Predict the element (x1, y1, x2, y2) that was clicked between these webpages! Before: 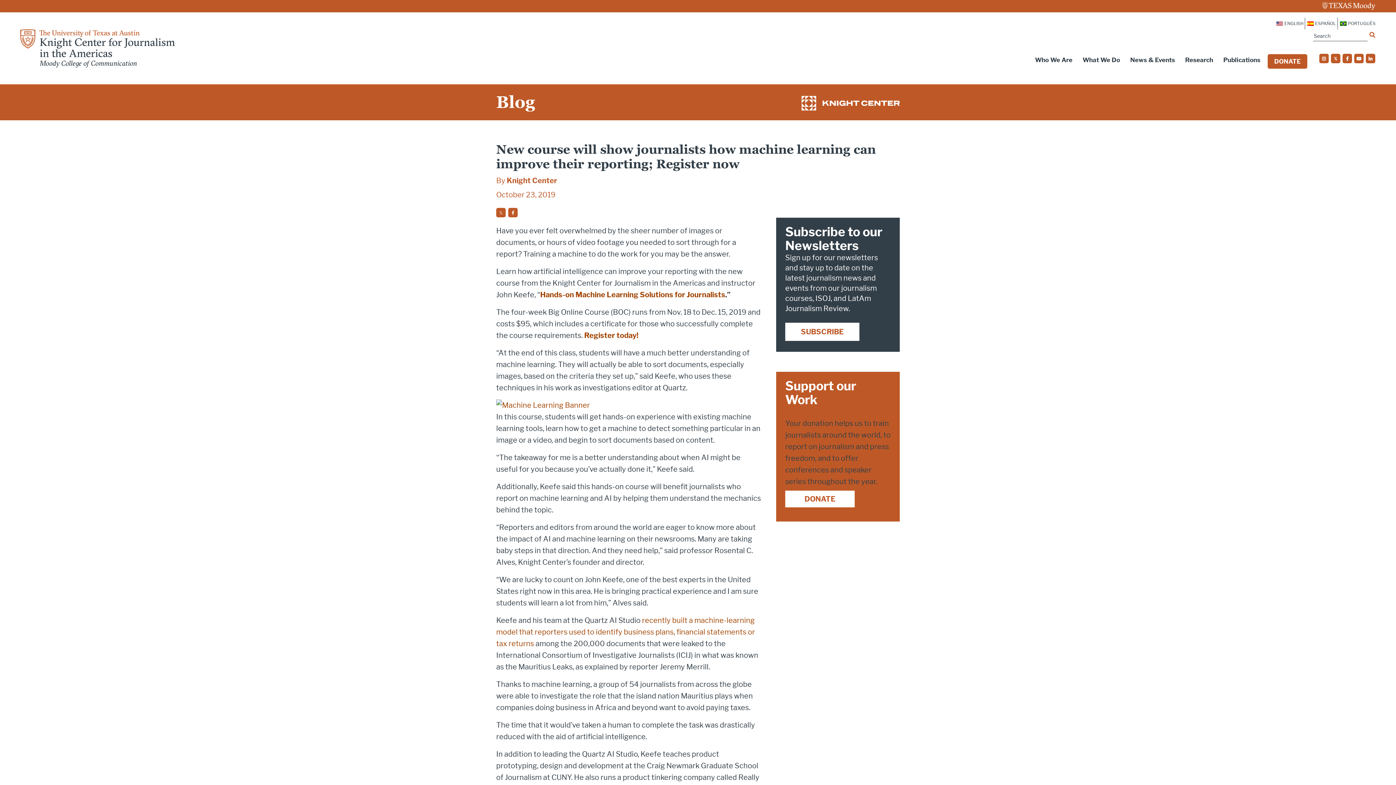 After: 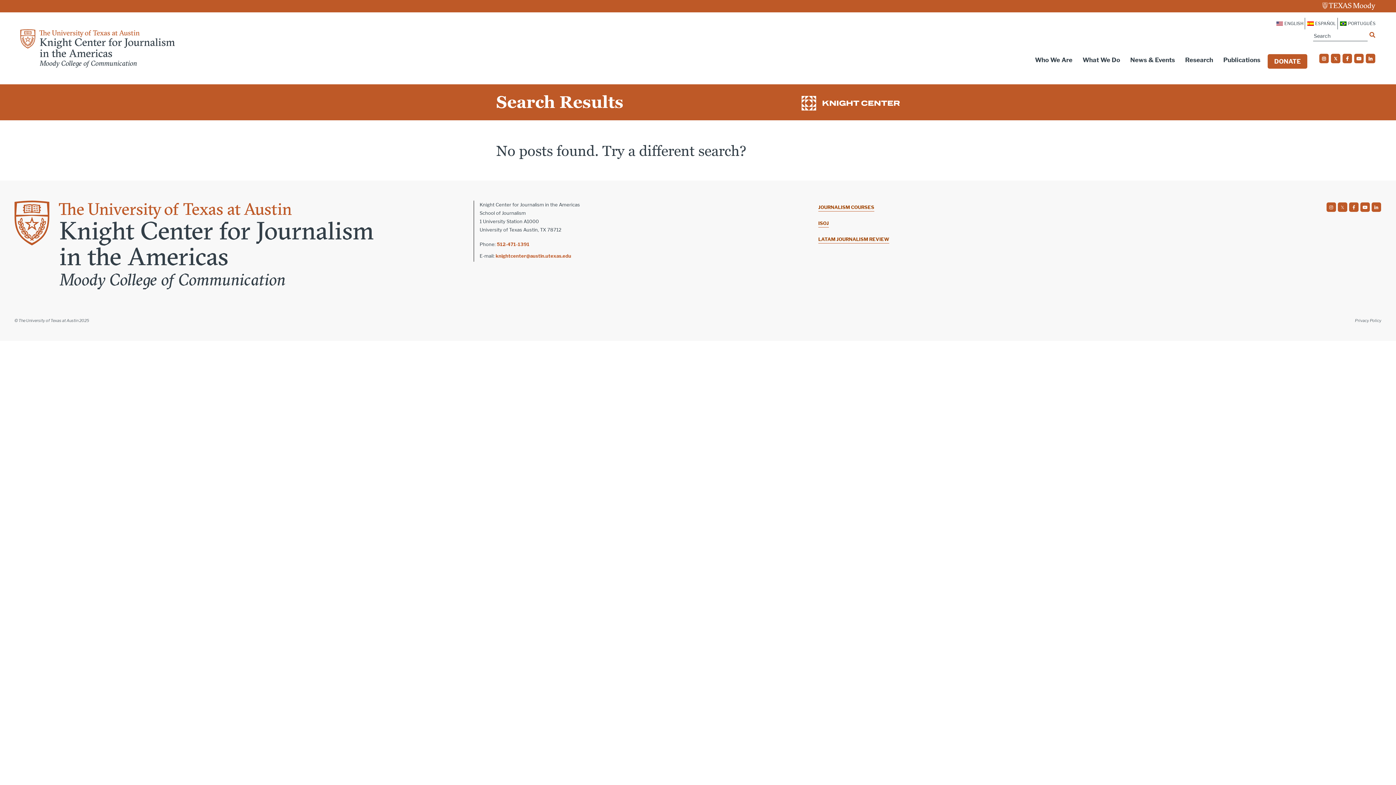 Action: bbox: (1369, 31, 1376, 38) label: Name